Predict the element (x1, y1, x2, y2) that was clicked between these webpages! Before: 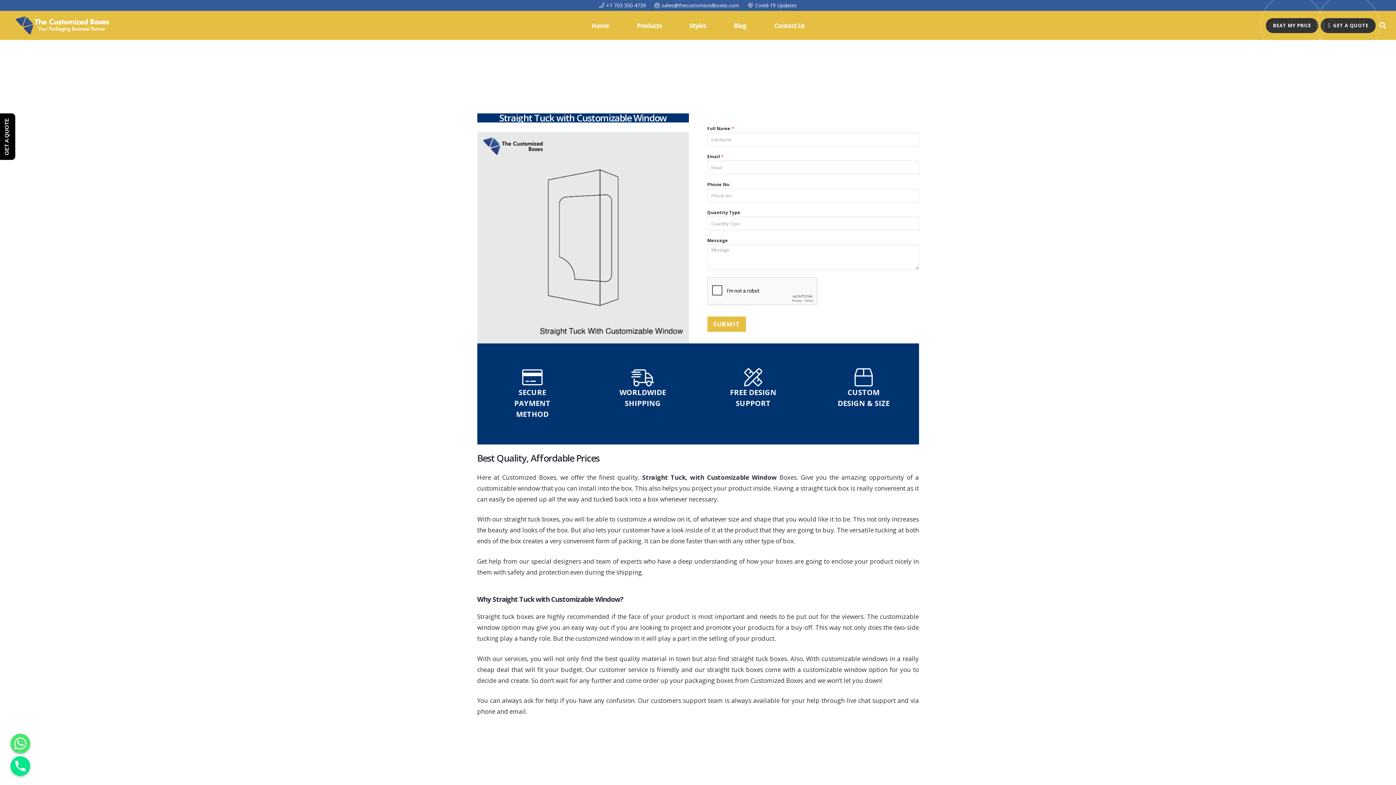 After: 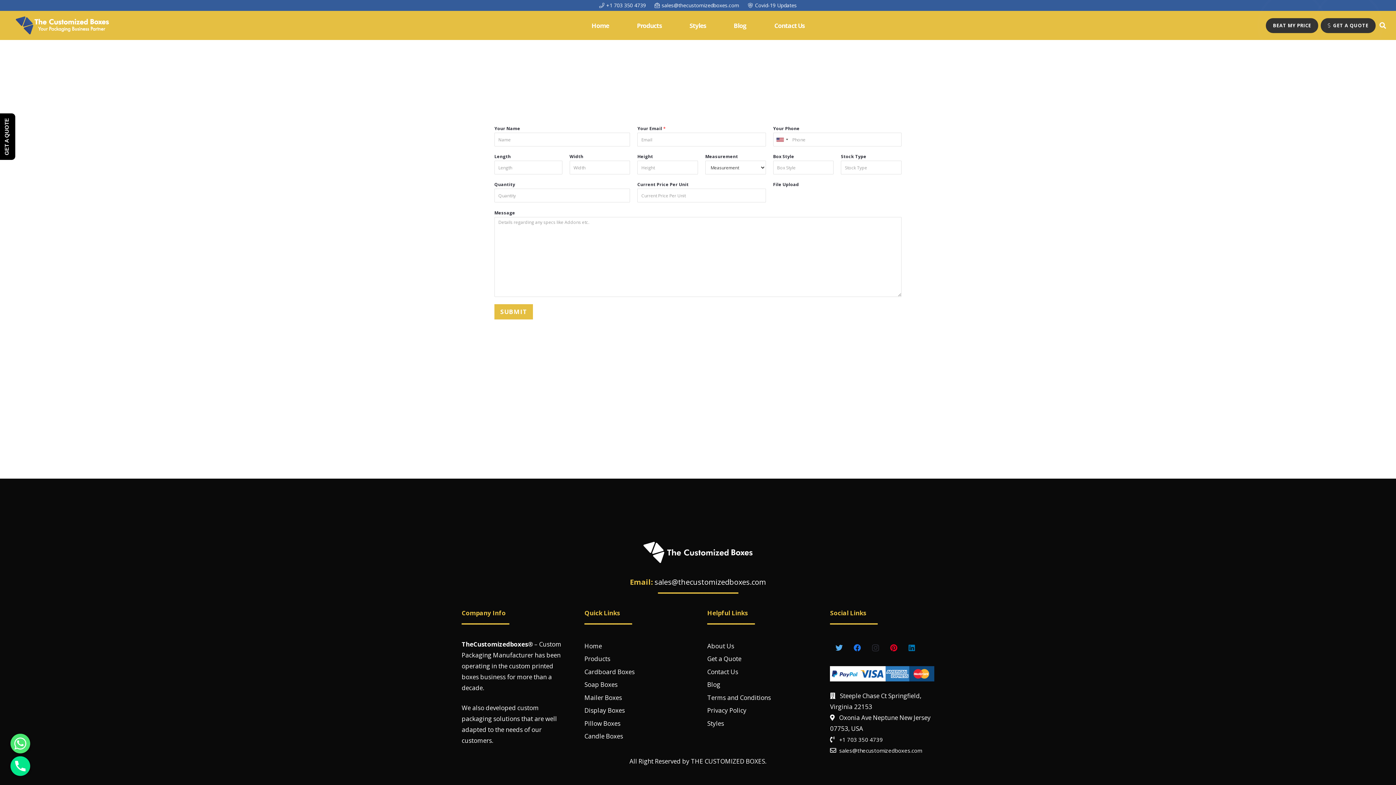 Action: label: BEAT MY PRICE bbox: (1266, 18, 1318, 32)